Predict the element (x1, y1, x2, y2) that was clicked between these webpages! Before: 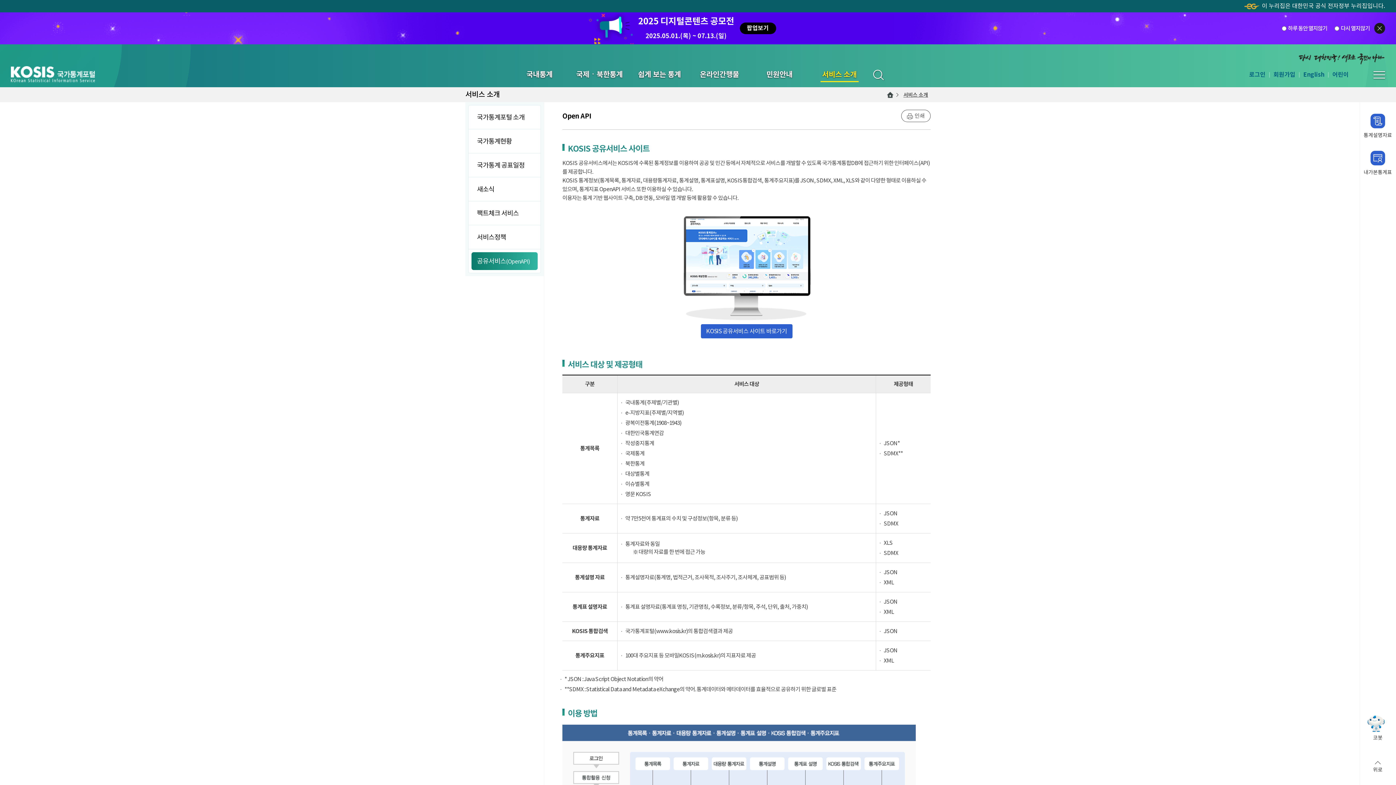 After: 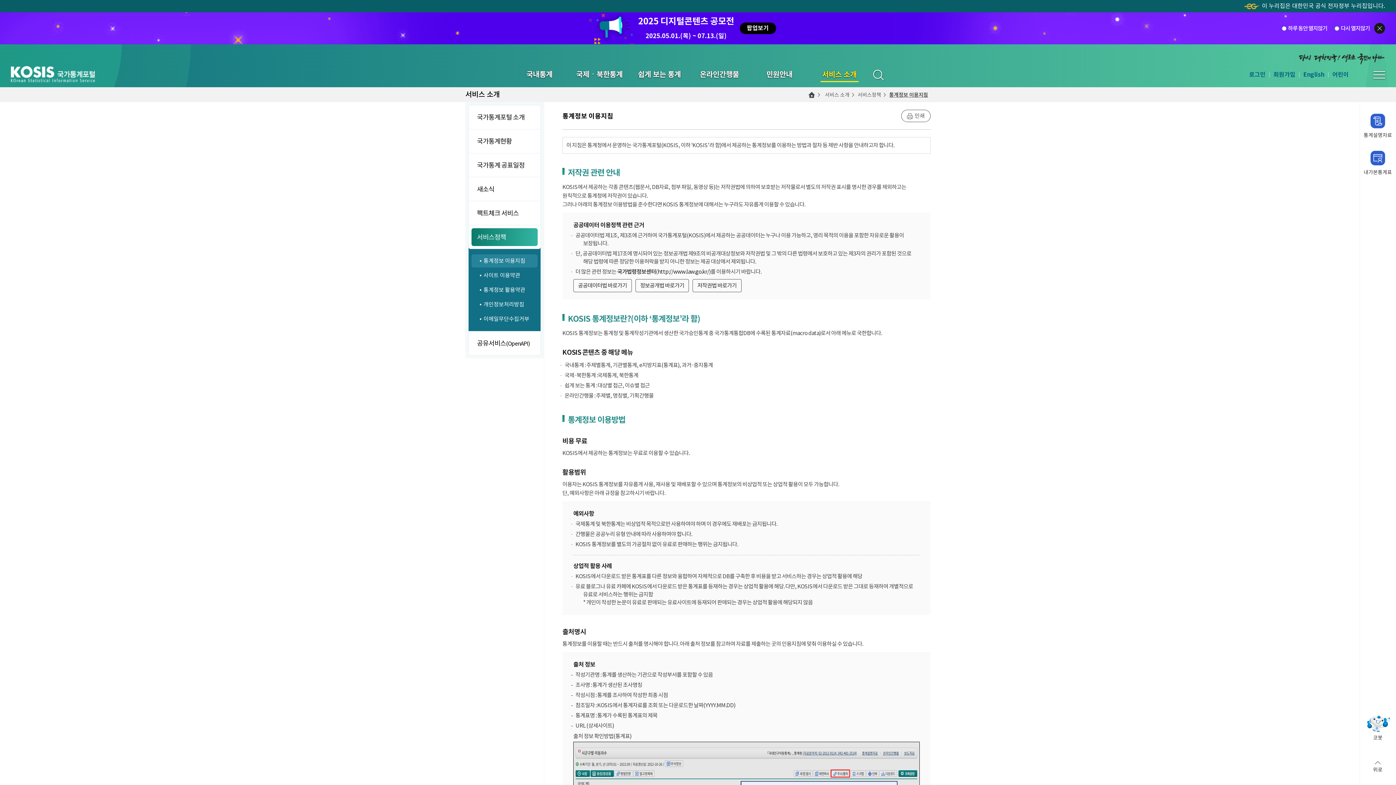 Action: label: 서비스정책 bbox: (468, 225, 540, 248)